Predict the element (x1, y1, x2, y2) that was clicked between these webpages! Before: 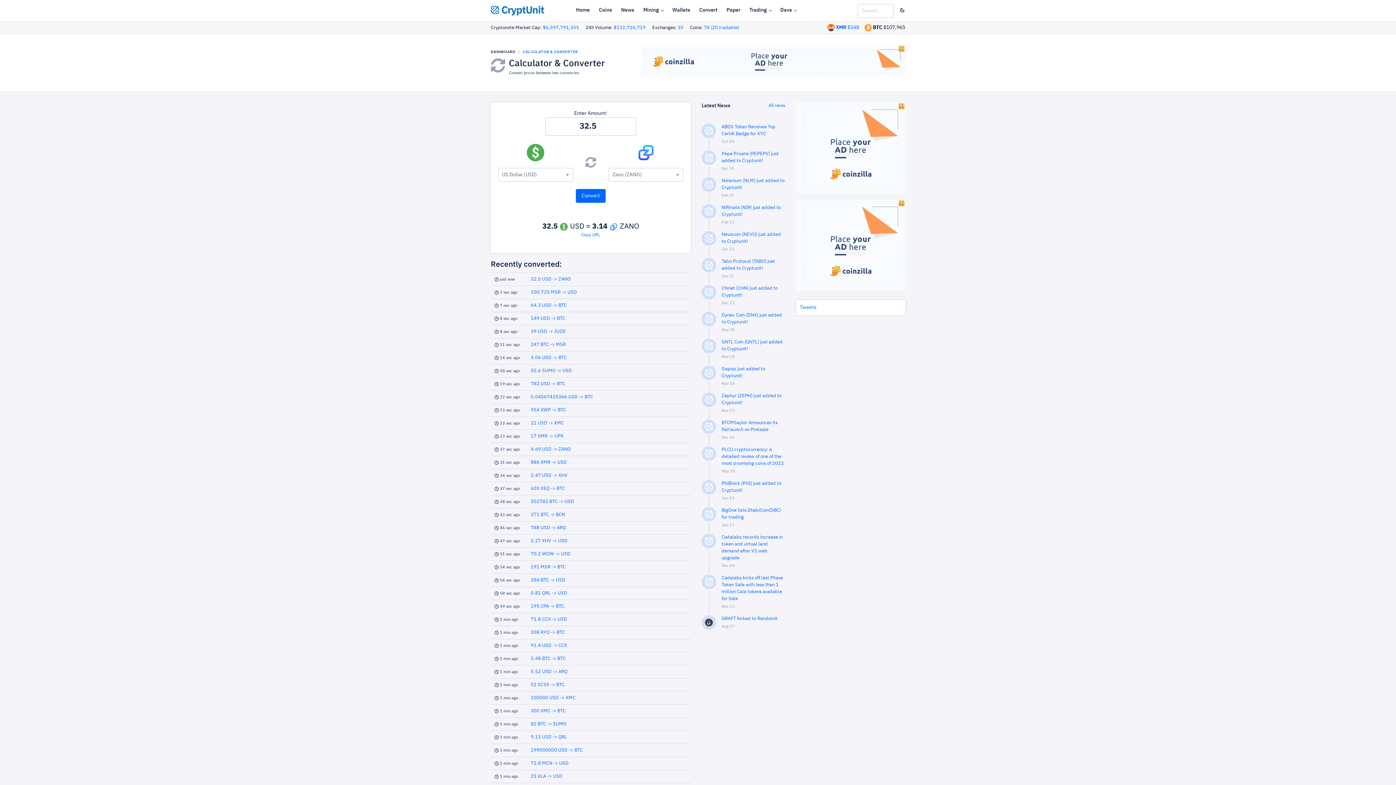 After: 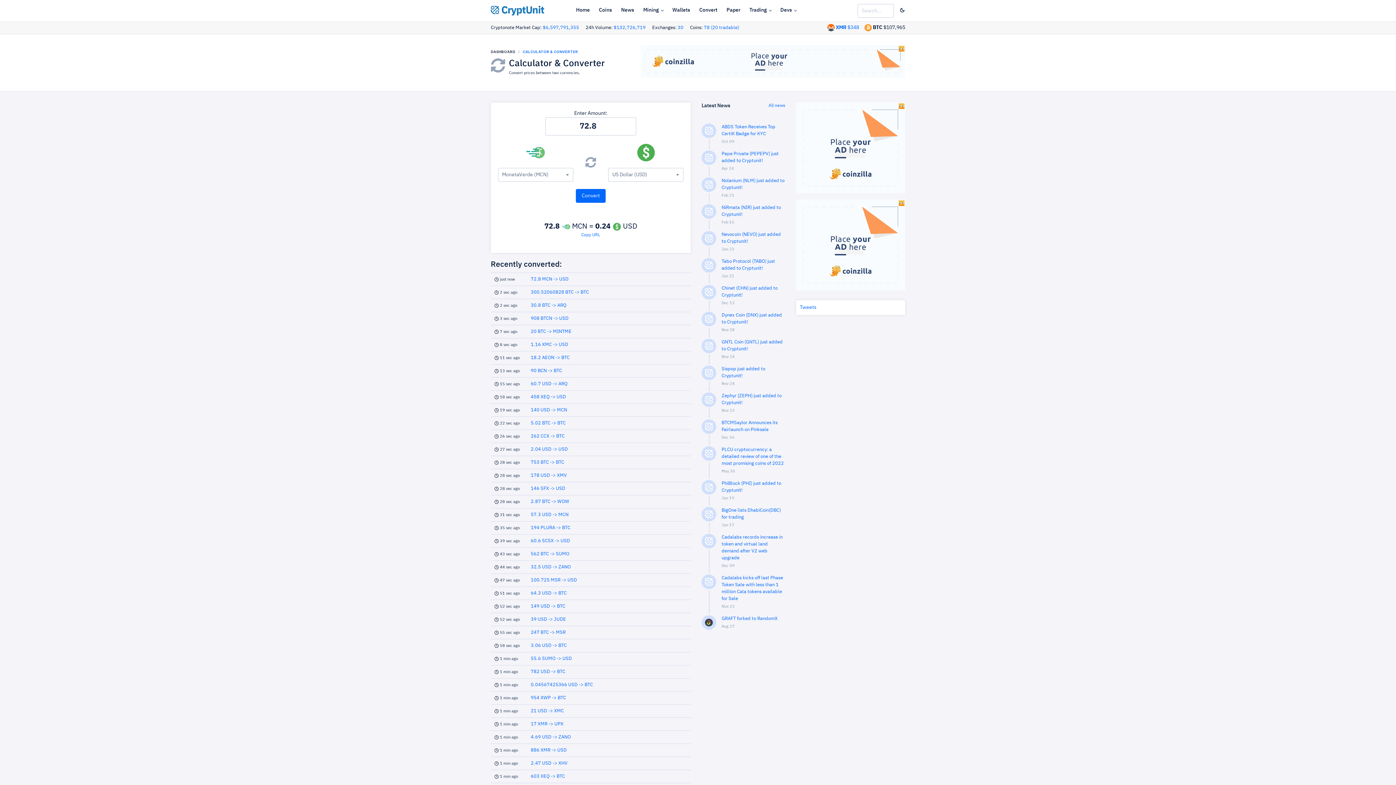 Action: bbox: (530, 761, 568, 766) label: 72.8 MCN -> USD